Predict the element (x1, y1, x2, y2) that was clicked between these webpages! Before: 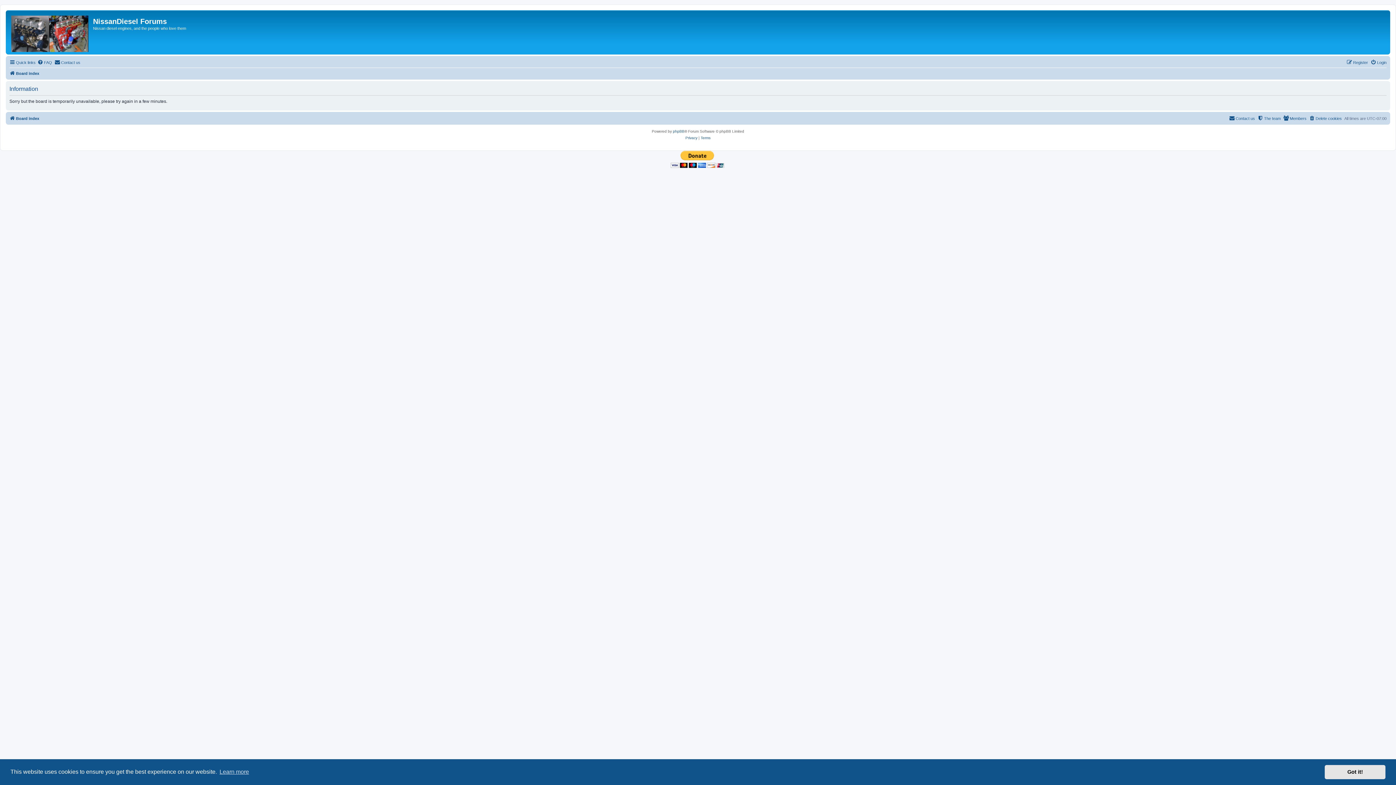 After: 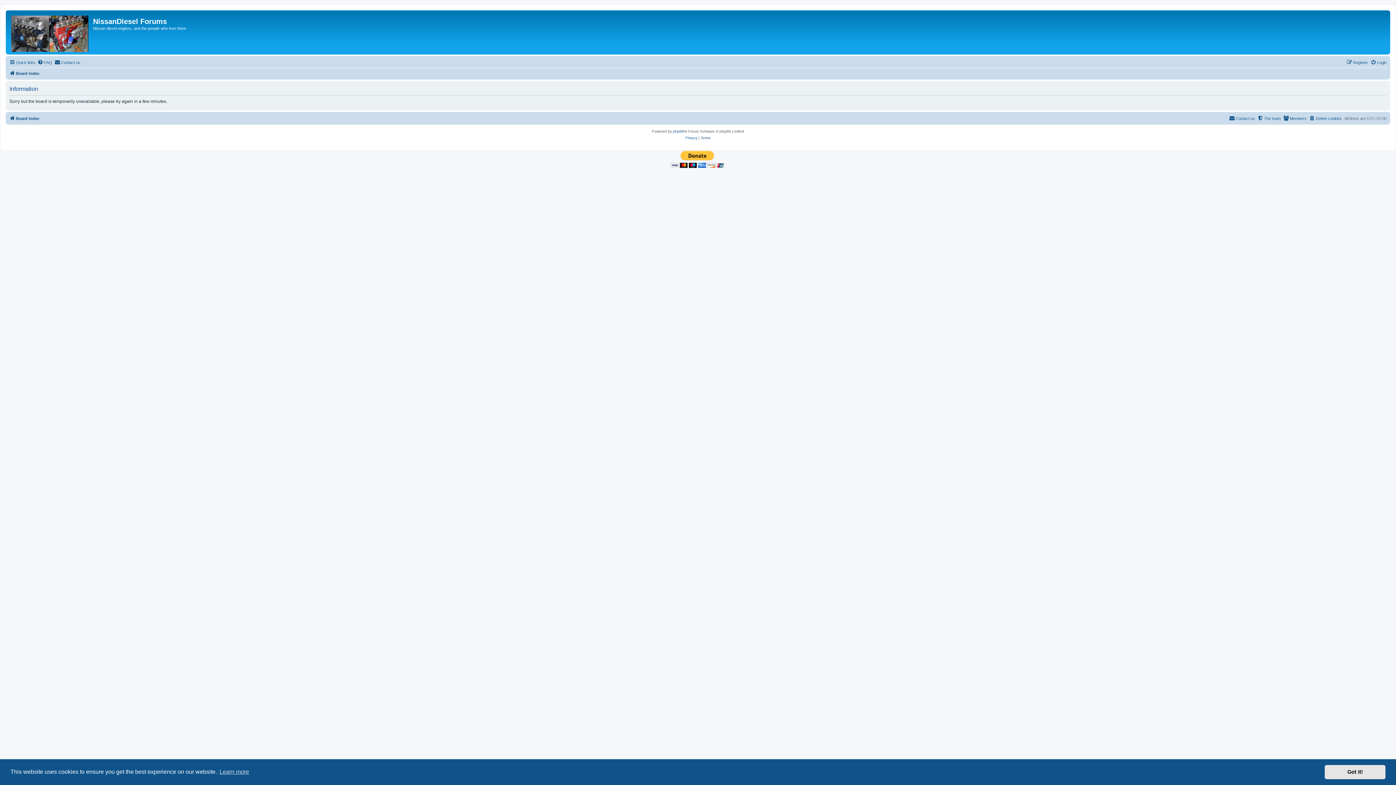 Action: bbox: (7, 12, 93, 52)